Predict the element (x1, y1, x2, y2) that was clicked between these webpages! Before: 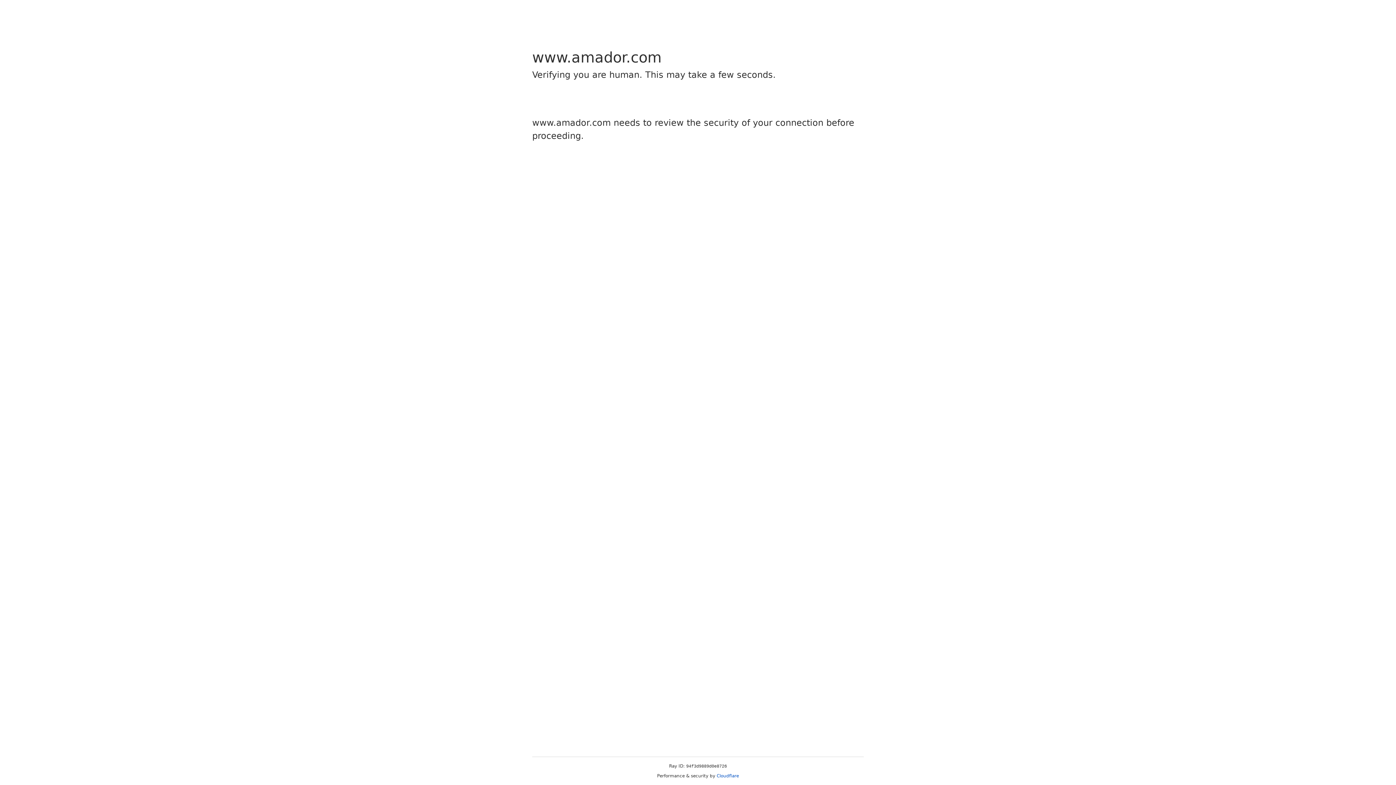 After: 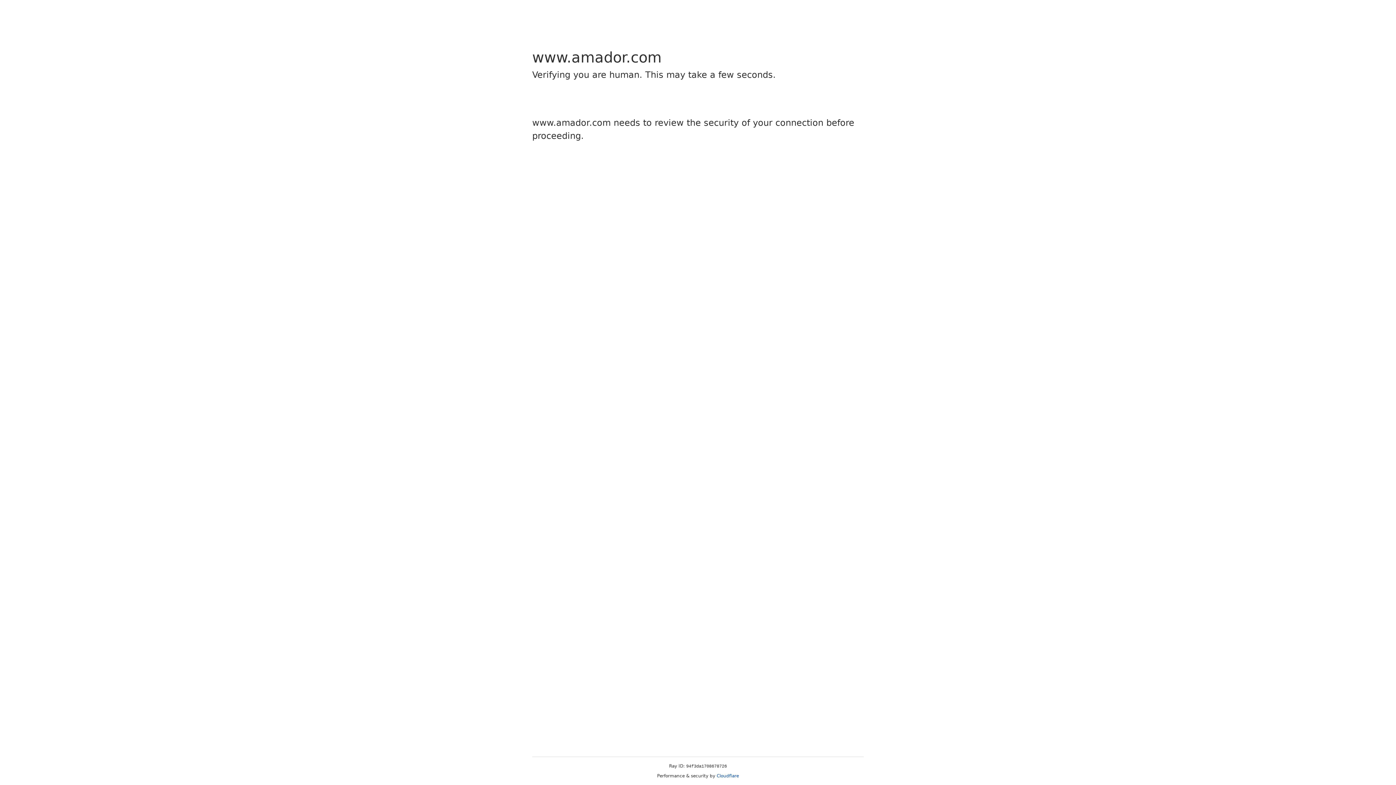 Action: bbox: (716, 773, 739, 778) label: Cloudflare